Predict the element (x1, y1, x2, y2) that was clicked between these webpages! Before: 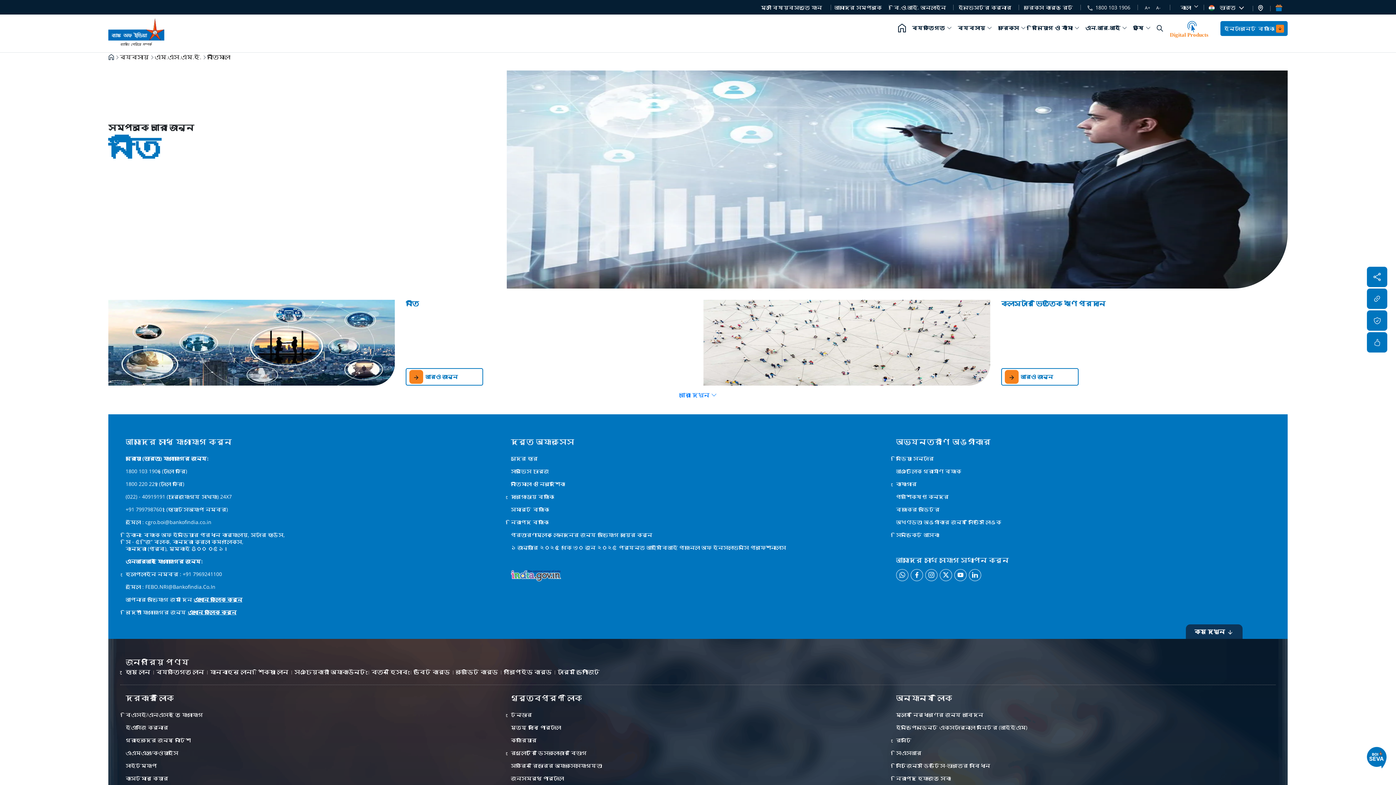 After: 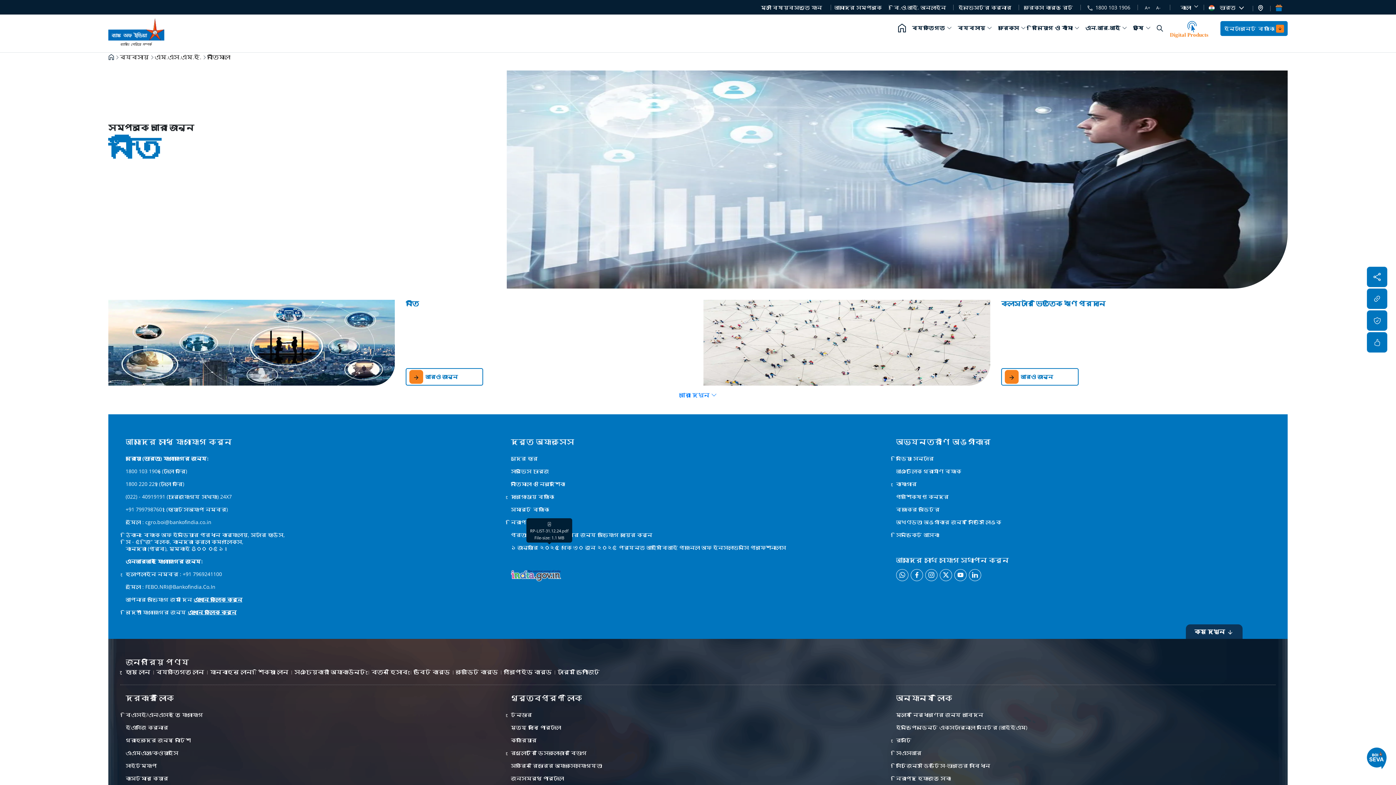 Action: bbox: (510, 544, 786, 551) label: ১ জানুয়ারি ২০২৫ থেকে ৩০ জুন ২০২৫ পর্যন্ত আইবিবিআই প্যানেল অফ ইনসলভেন্সি প্রফেশনালস